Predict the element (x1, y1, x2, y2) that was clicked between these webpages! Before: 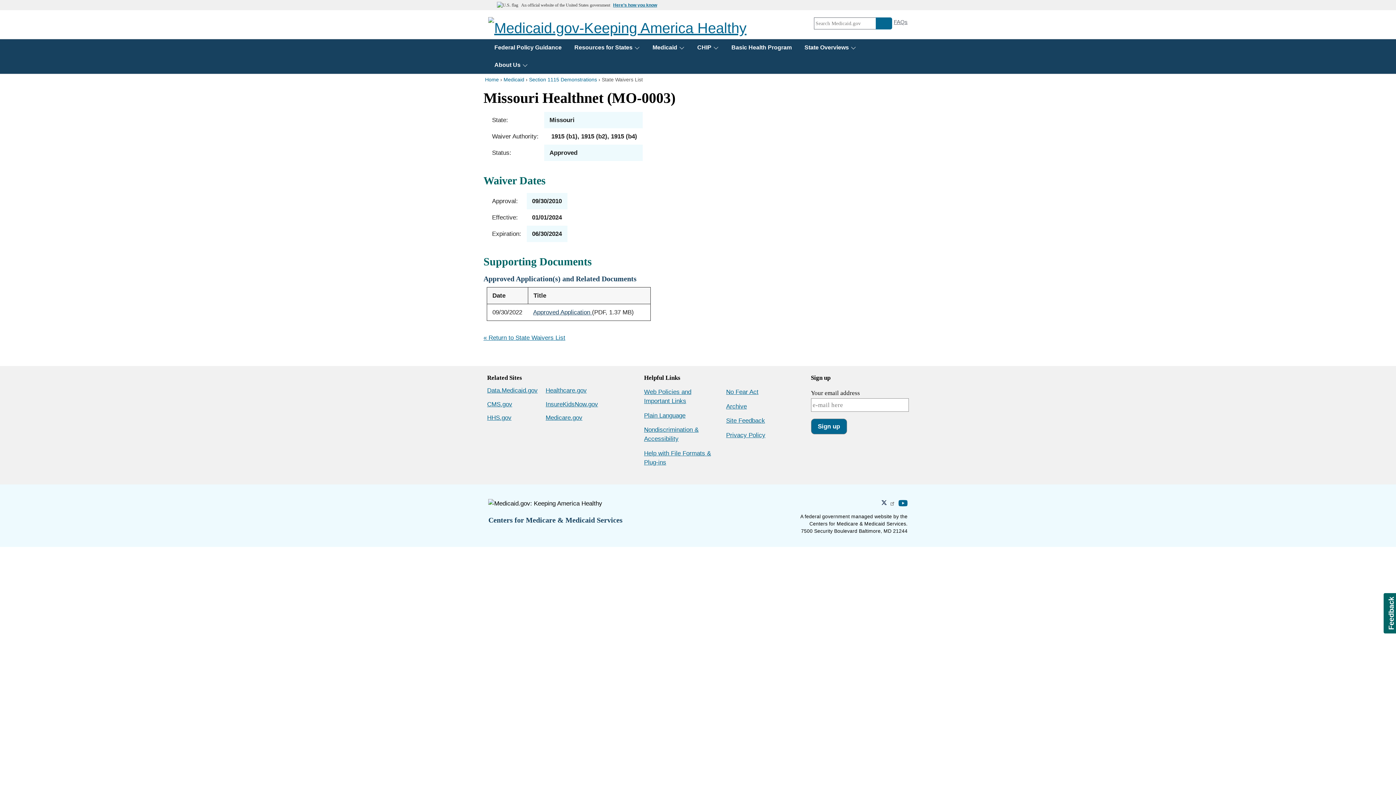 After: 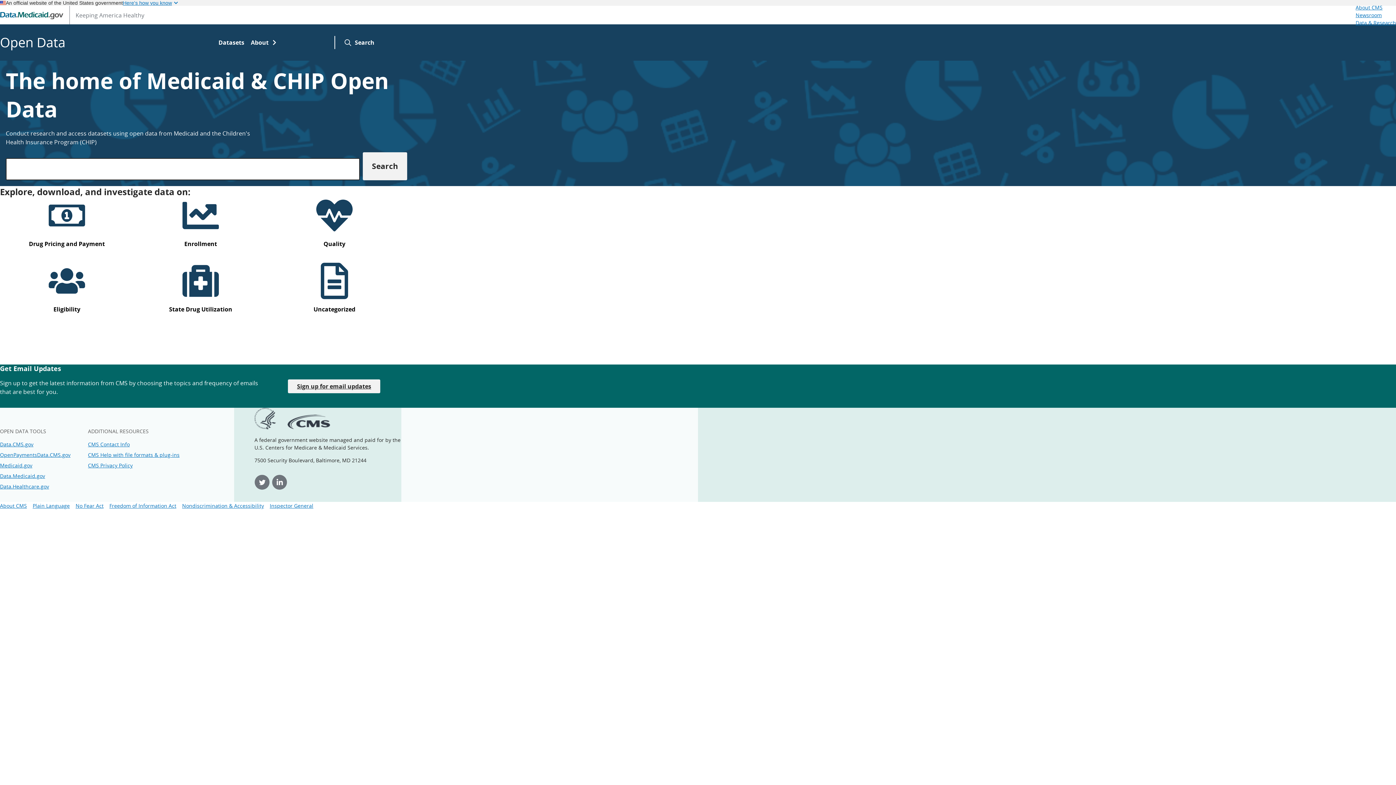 Action: label: Data.Medicaid.gov bbox: (487, 387, 537, 394)